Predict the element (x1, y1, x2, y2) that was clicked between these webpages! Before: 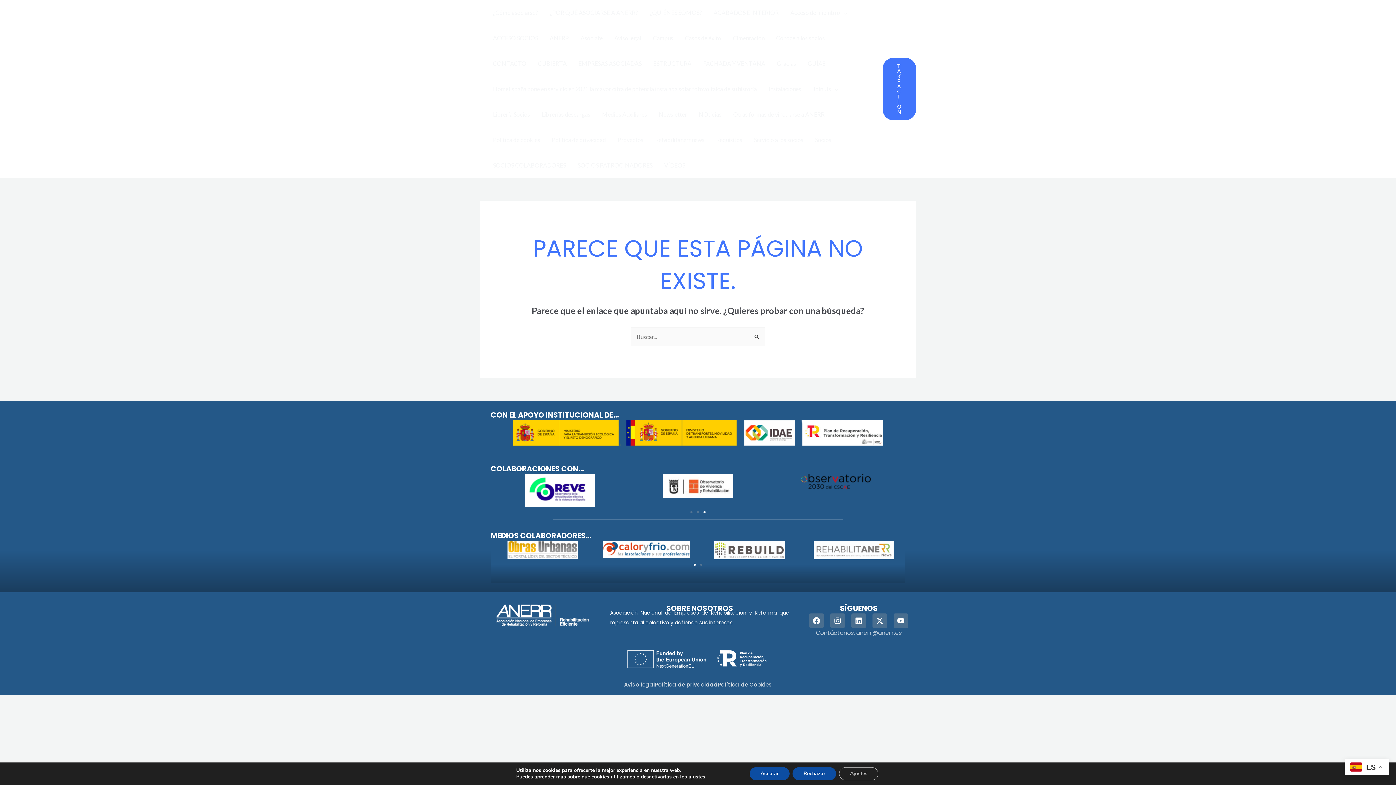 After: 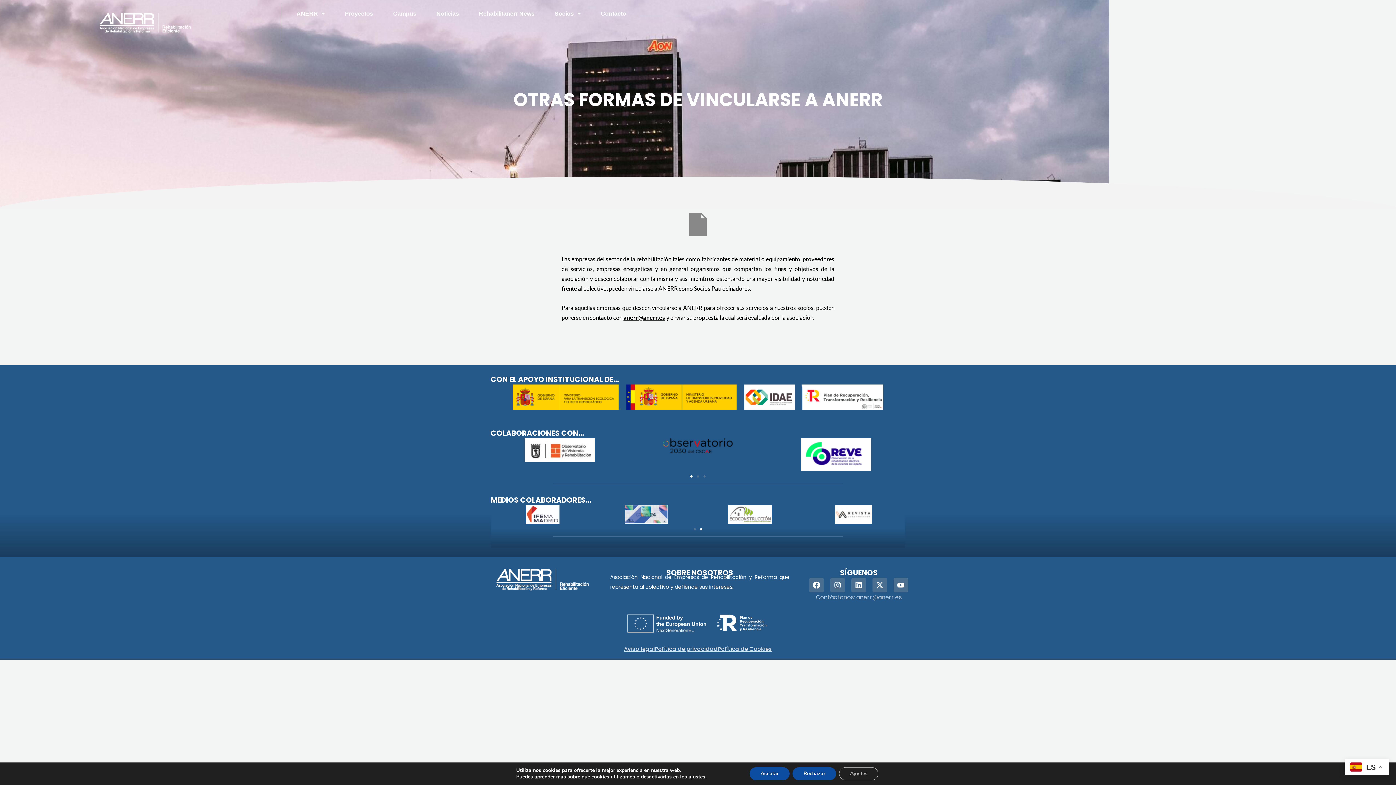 Action: label: Otras formas de vincularse a ANERR bbox: (727, 101, 830, 127)